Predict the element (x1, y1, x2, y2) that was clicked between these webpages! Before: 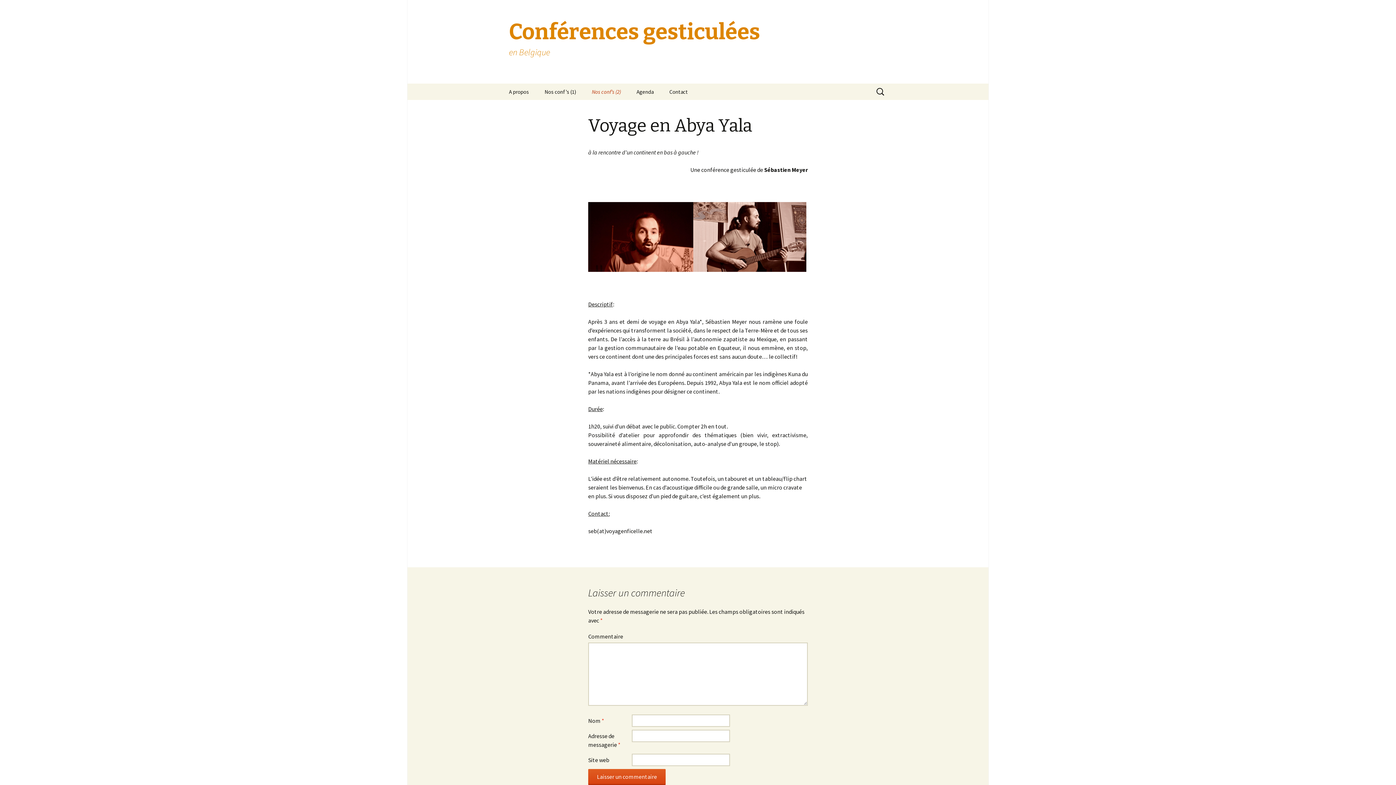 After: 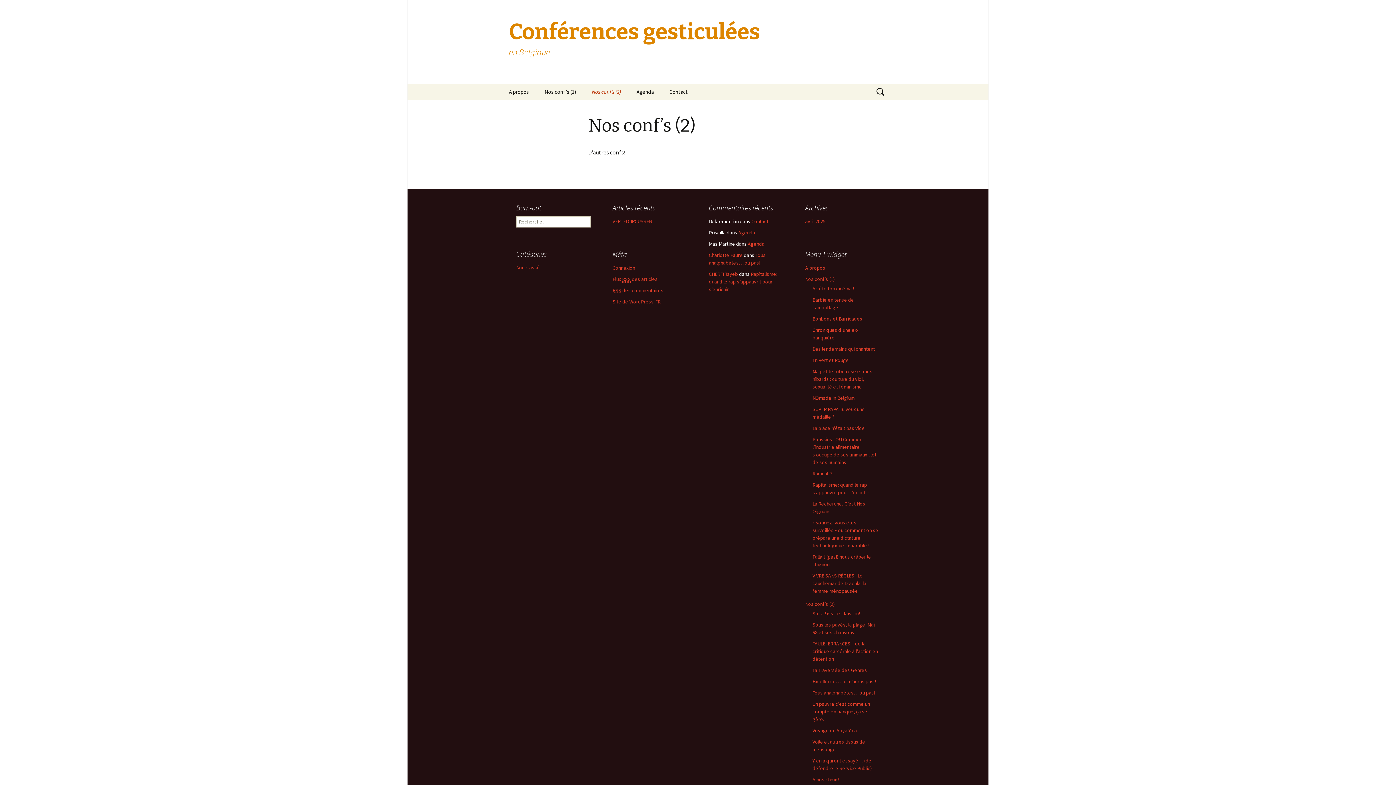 Action: bbox: (584, 83, 628, 100) label: Nos conf’s (2)